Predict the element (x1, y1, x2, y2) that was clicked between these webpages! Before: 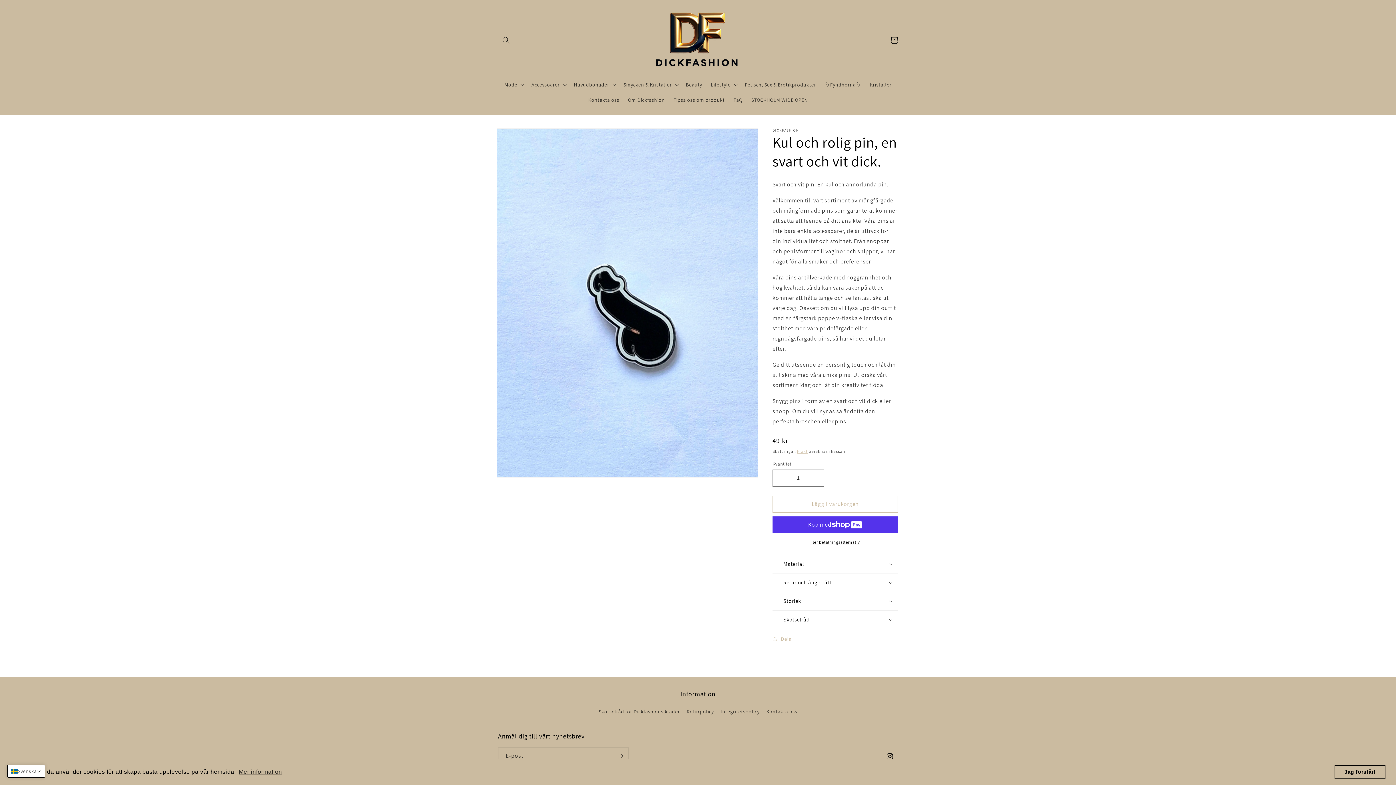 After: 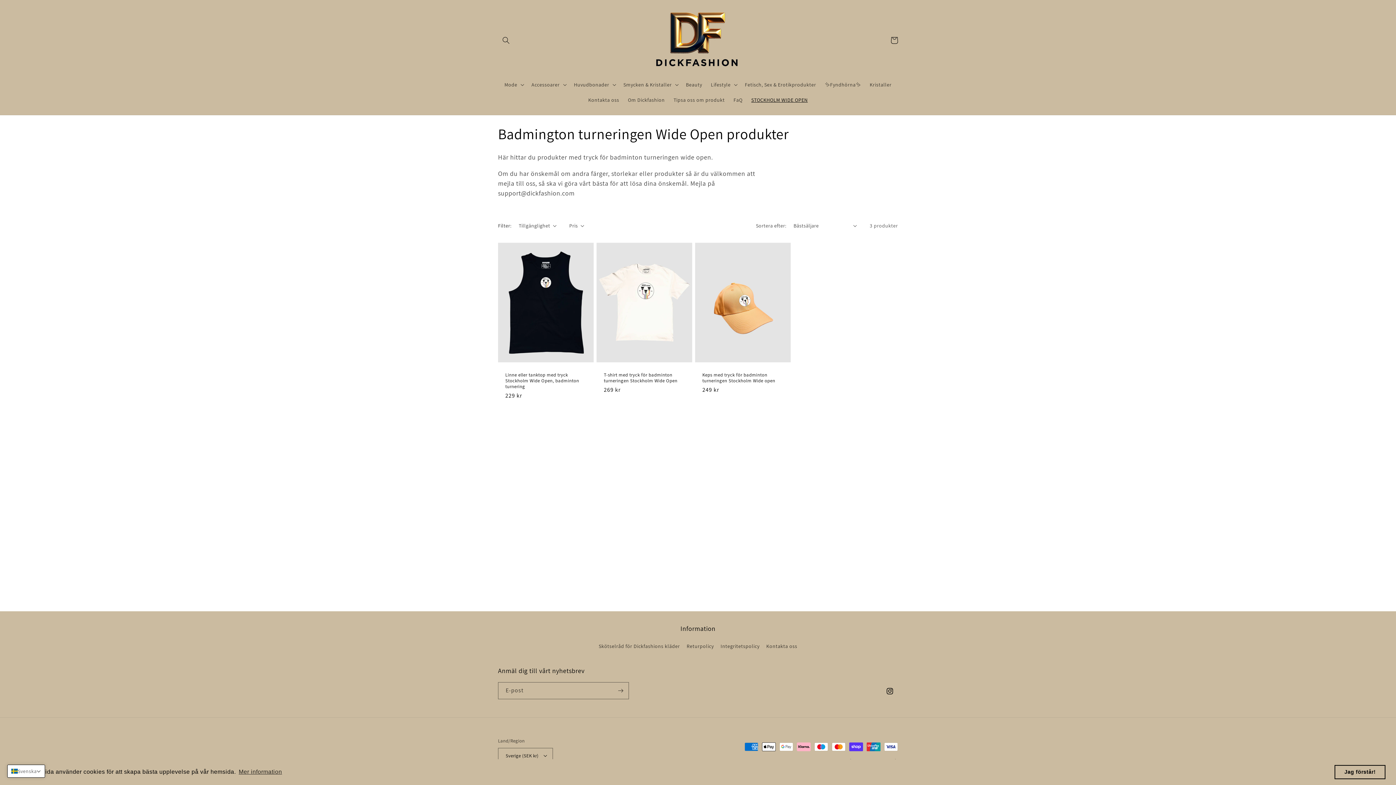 Action: bbox: (747, 92, 812, 107) label: STOCKHOLM WIDE OPEN